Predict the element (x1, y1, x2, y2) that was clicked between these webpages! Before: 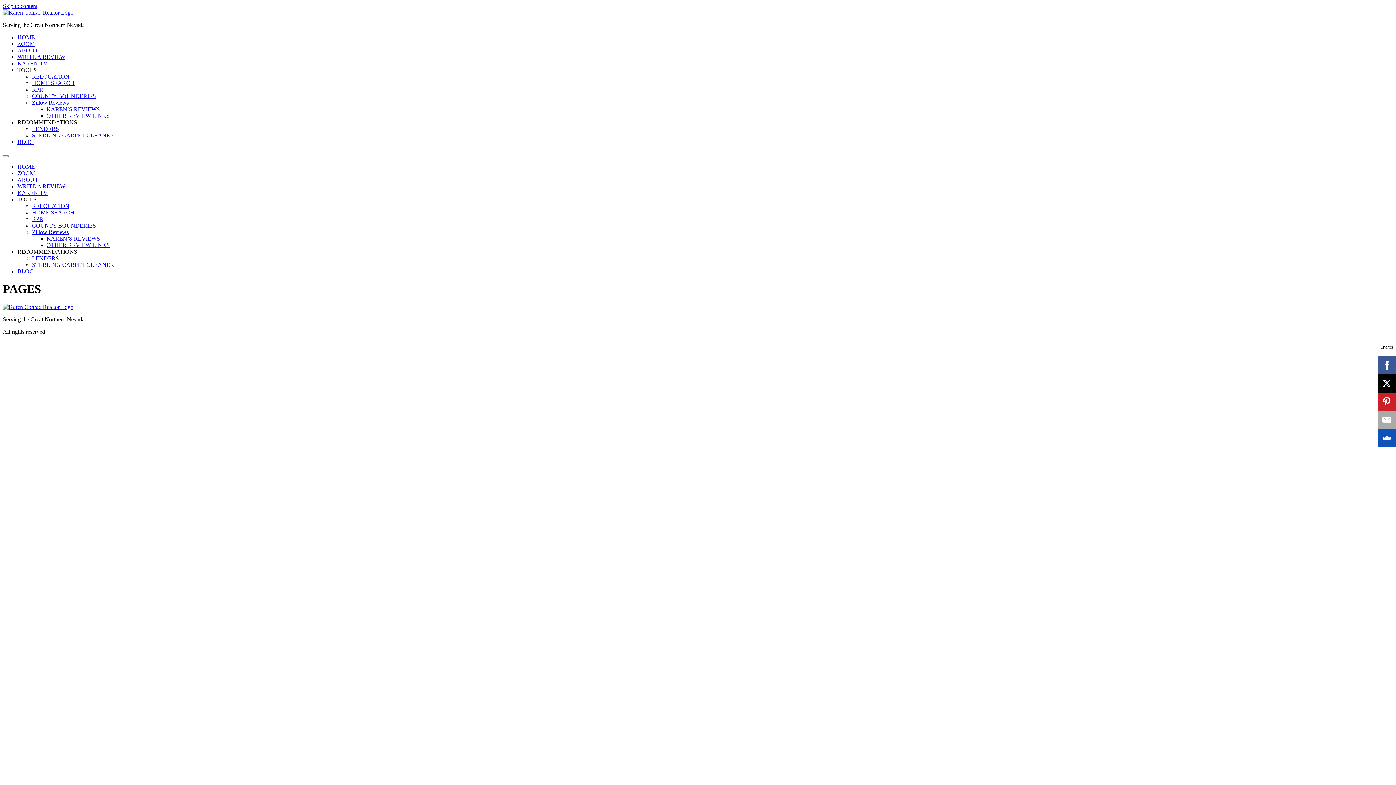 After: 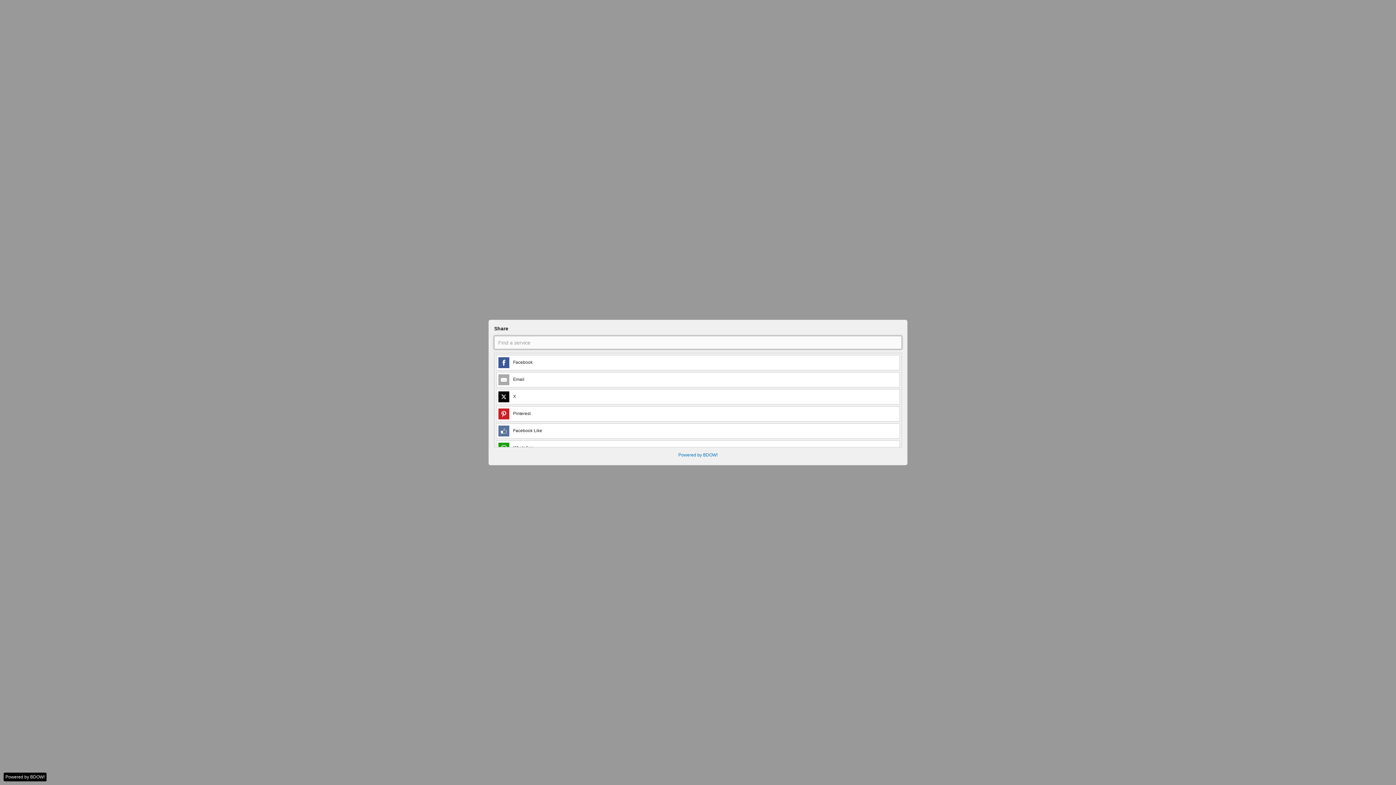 Action: bbox: (1378, 429, 1396, 447)